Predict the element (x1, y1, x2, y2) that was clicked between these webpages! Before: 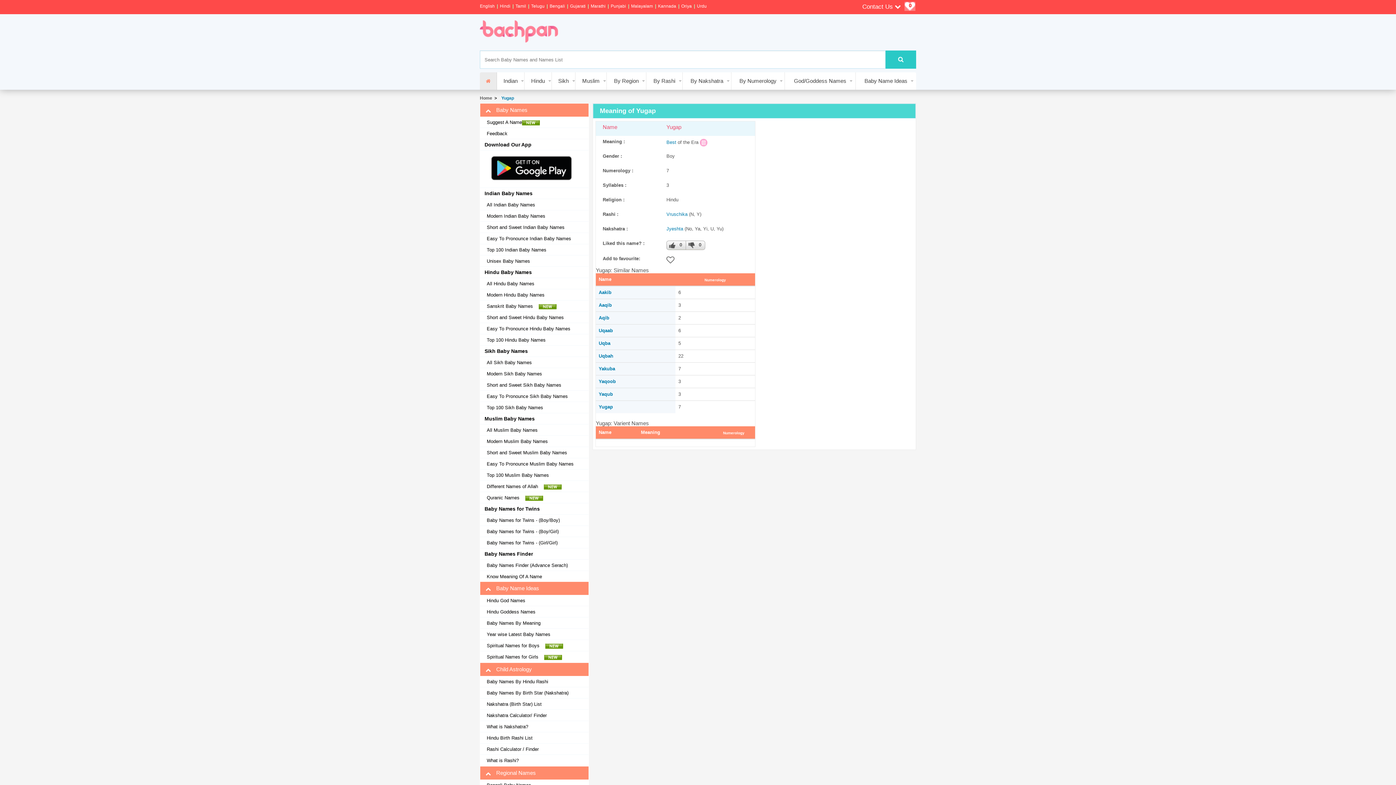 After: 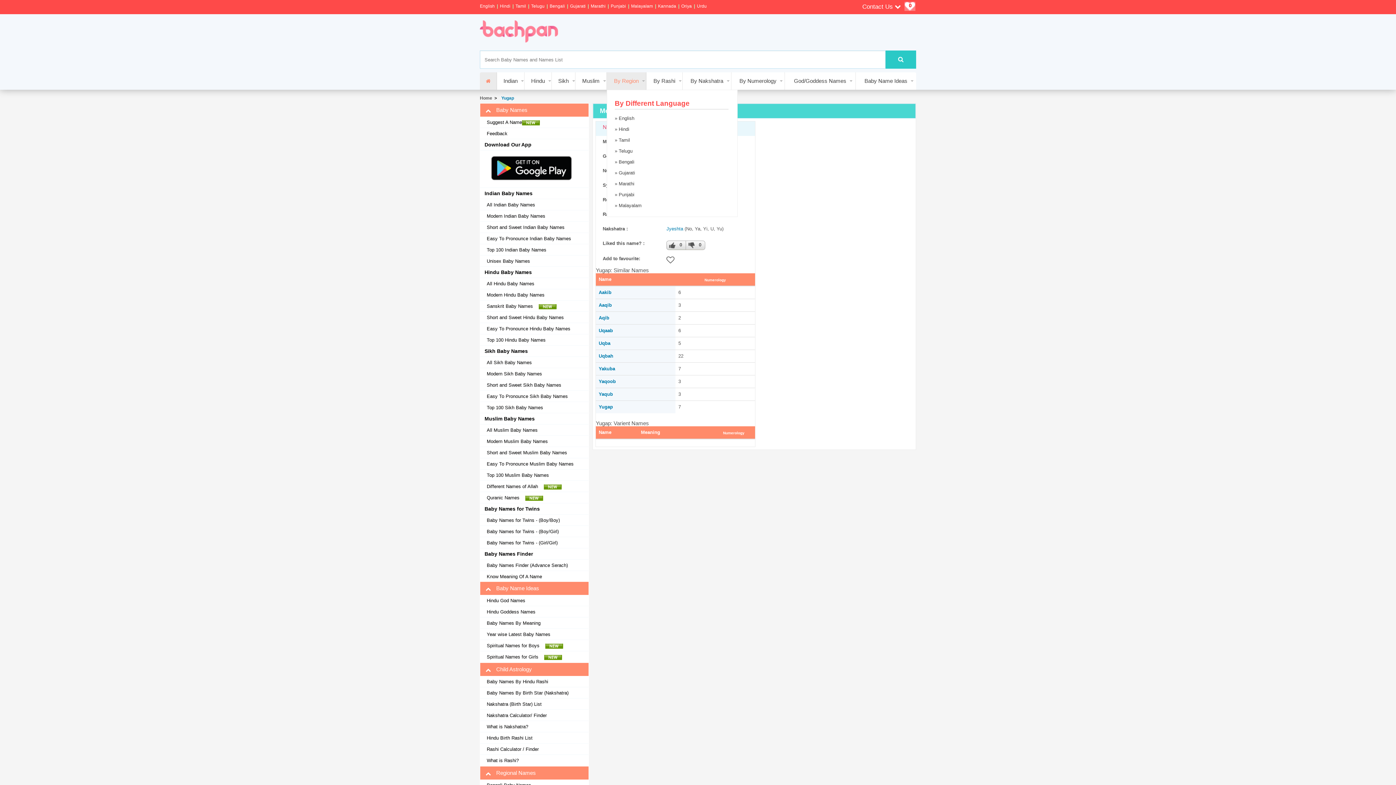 Action: bbox: (606, 72, 646, 89) label: By Region